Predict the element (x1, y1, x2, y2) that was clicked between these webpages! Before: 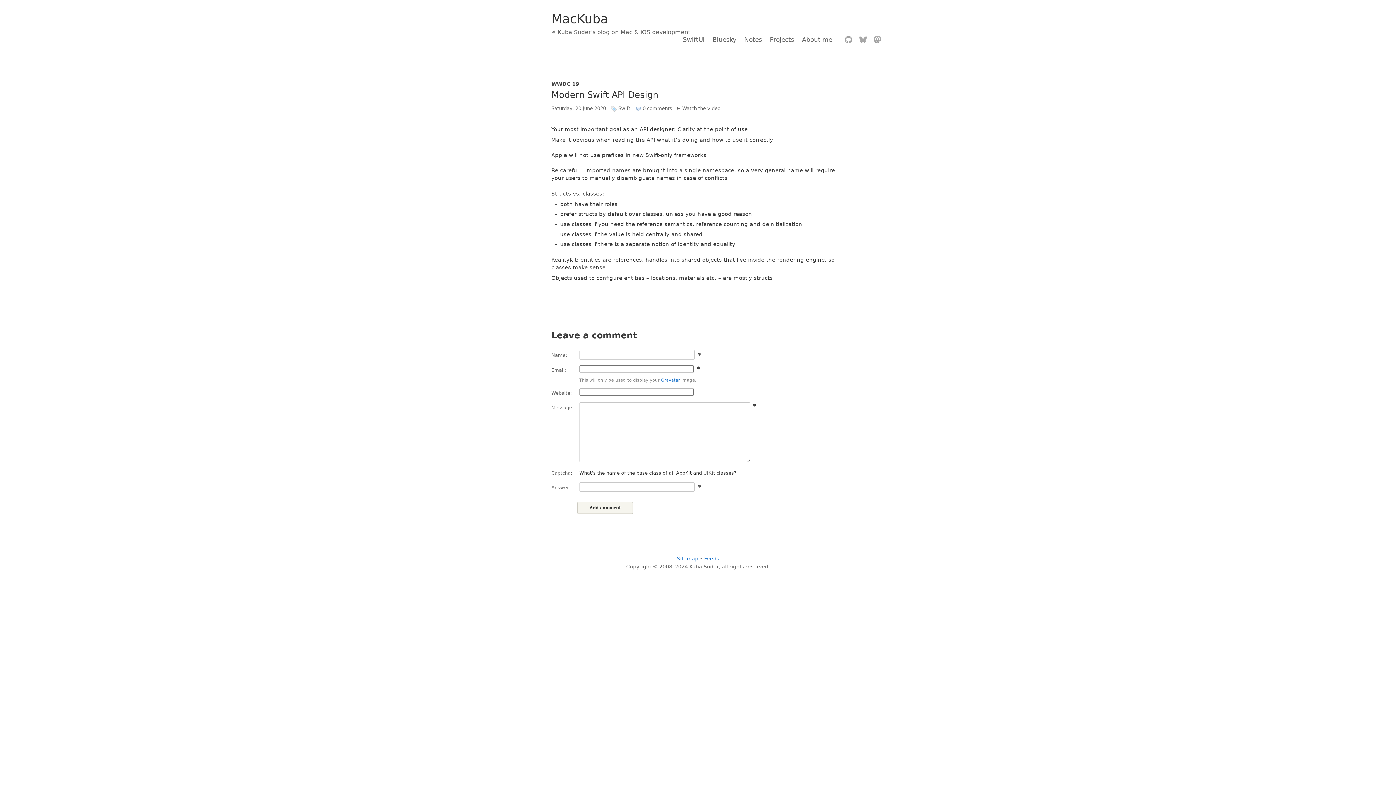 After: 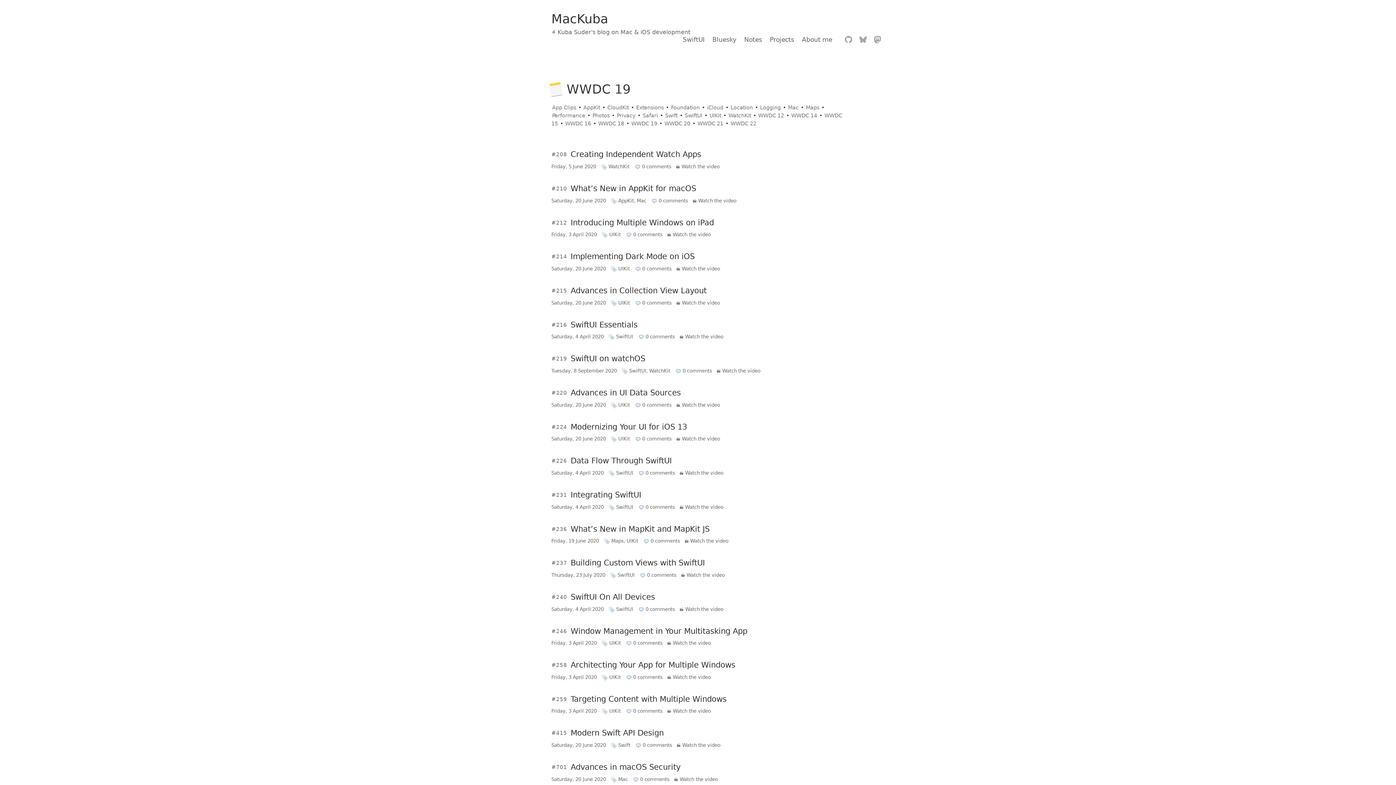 Action: bbox: (551, 80, 579, 86) label: WWDC 19